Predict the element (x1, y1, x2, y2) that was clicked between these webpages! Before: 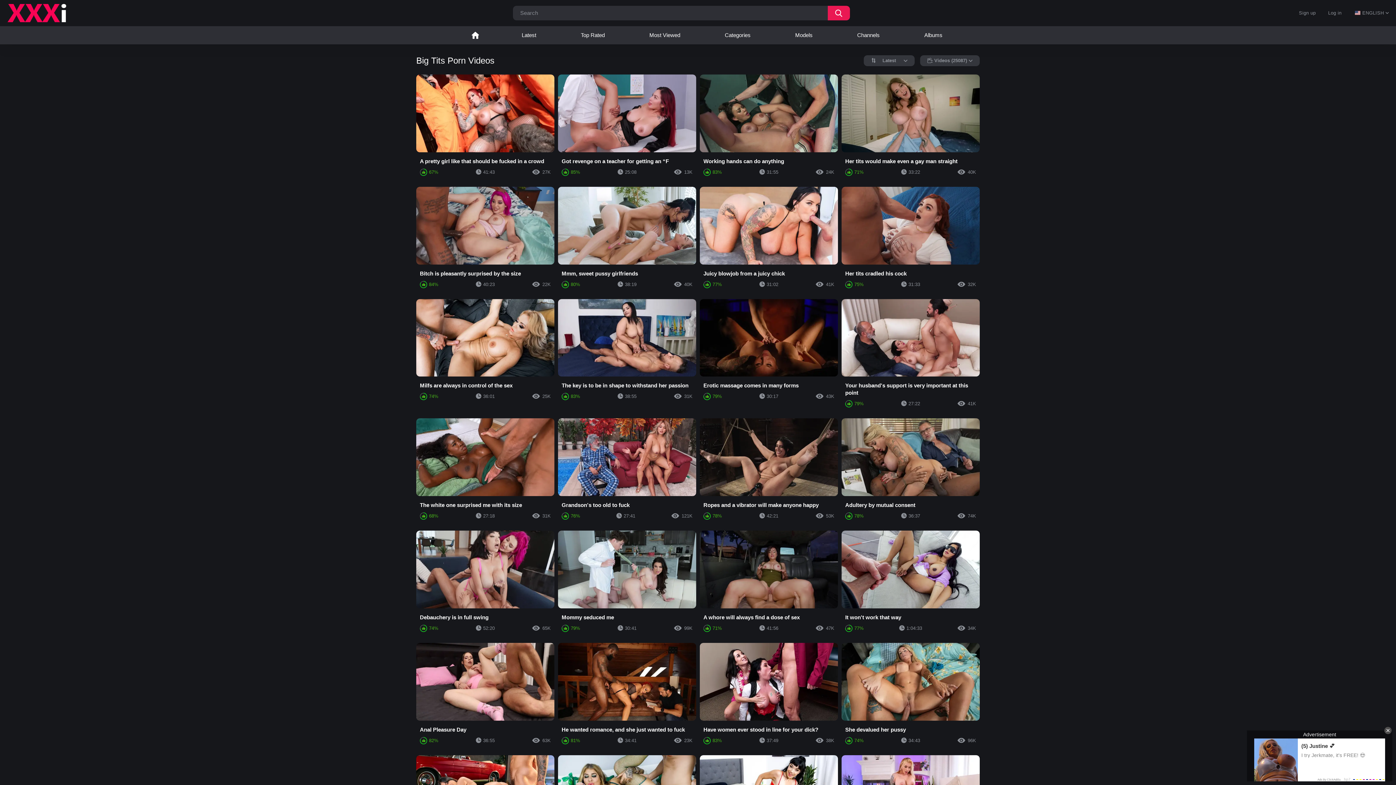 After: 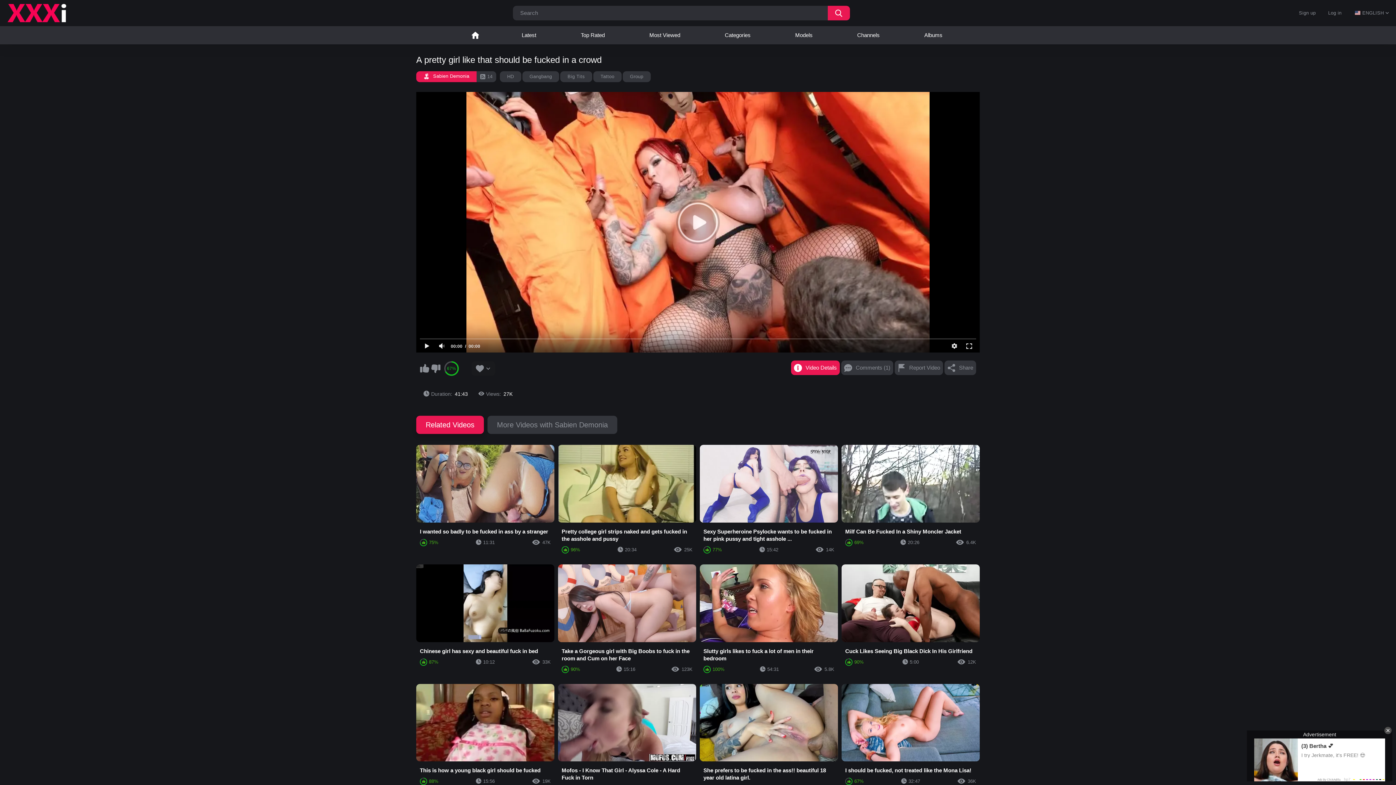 Action: bbox: (416, 74, 554, 179) label: A pretty girl like that should be fucked in a crowd
67%
41:43
27K